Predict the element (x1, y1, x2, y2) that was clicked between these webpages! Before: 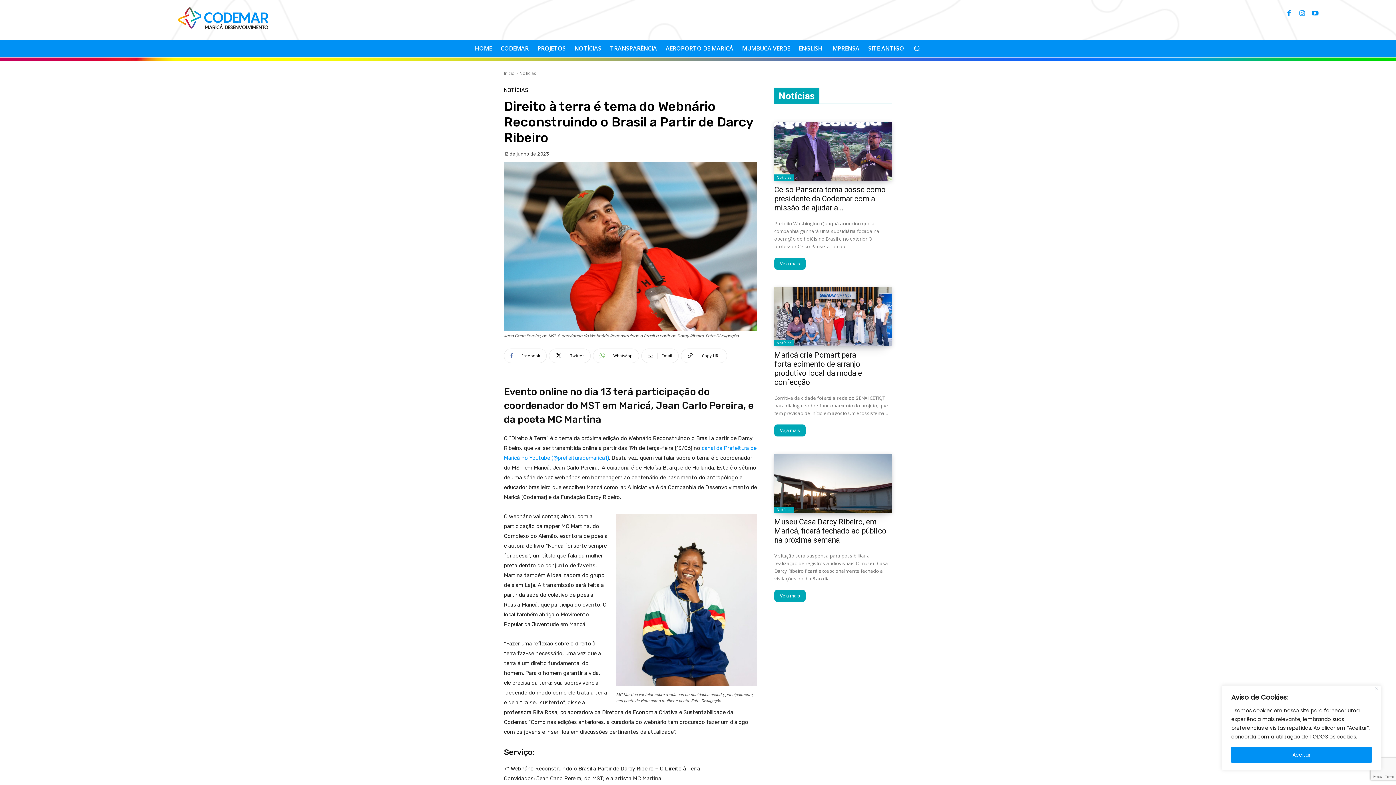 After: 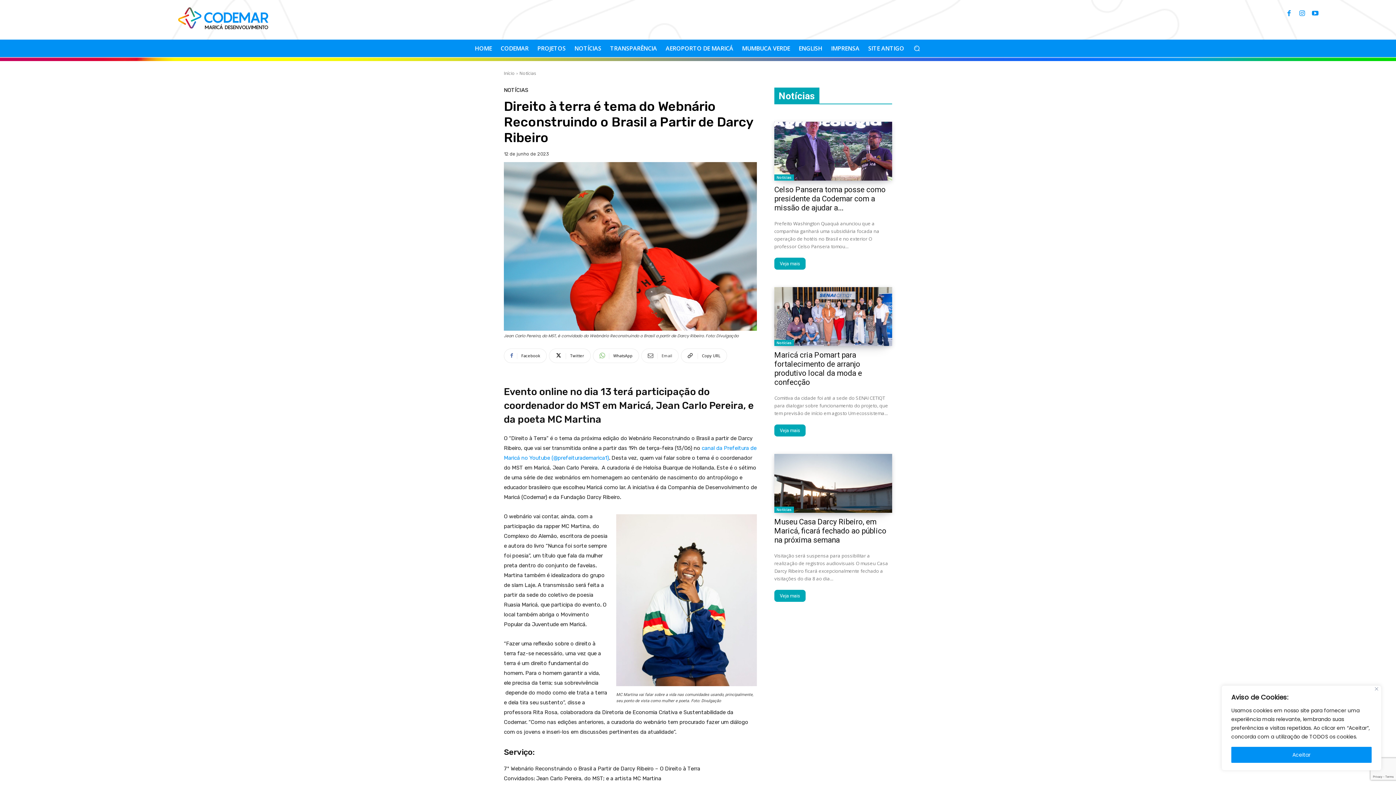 Action: bbox: (641, 348, 678, 363) label: Email